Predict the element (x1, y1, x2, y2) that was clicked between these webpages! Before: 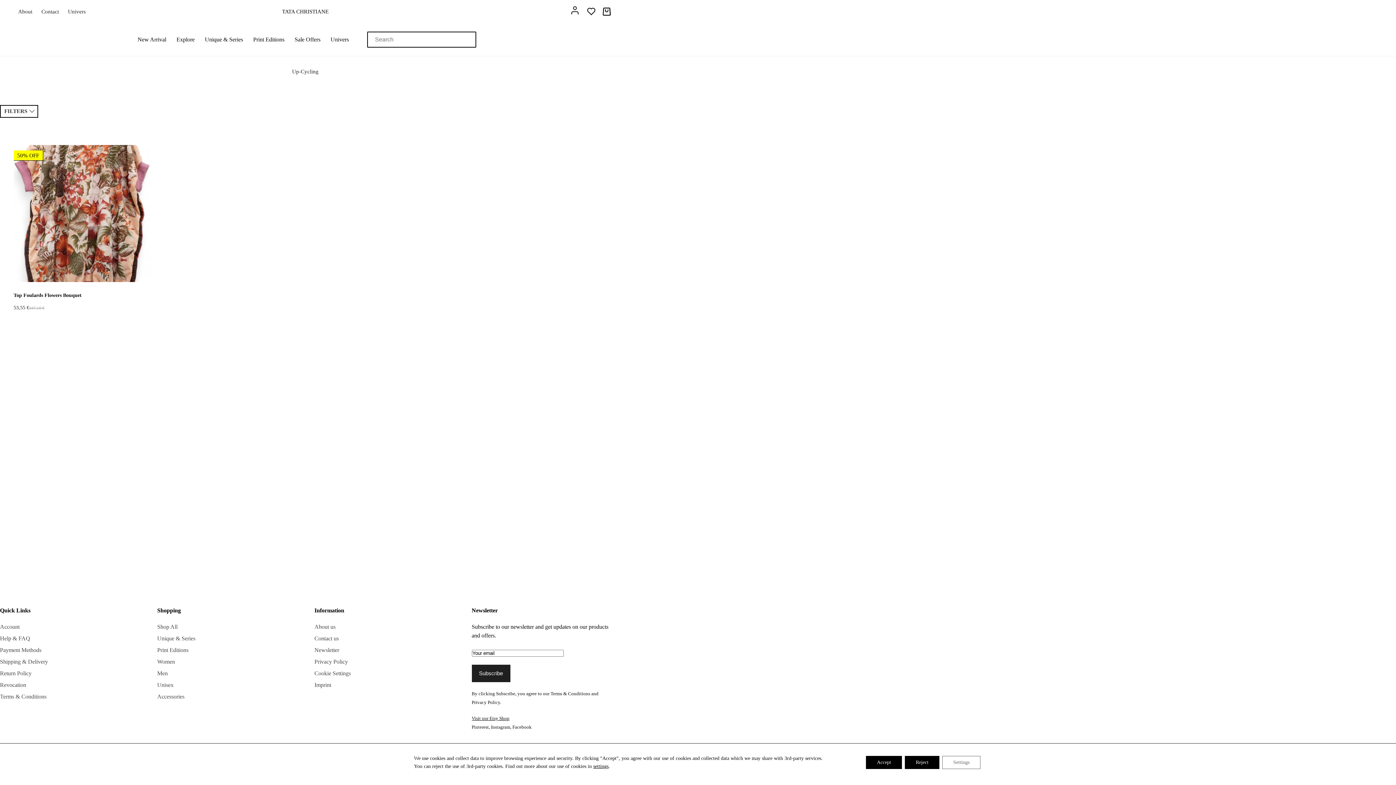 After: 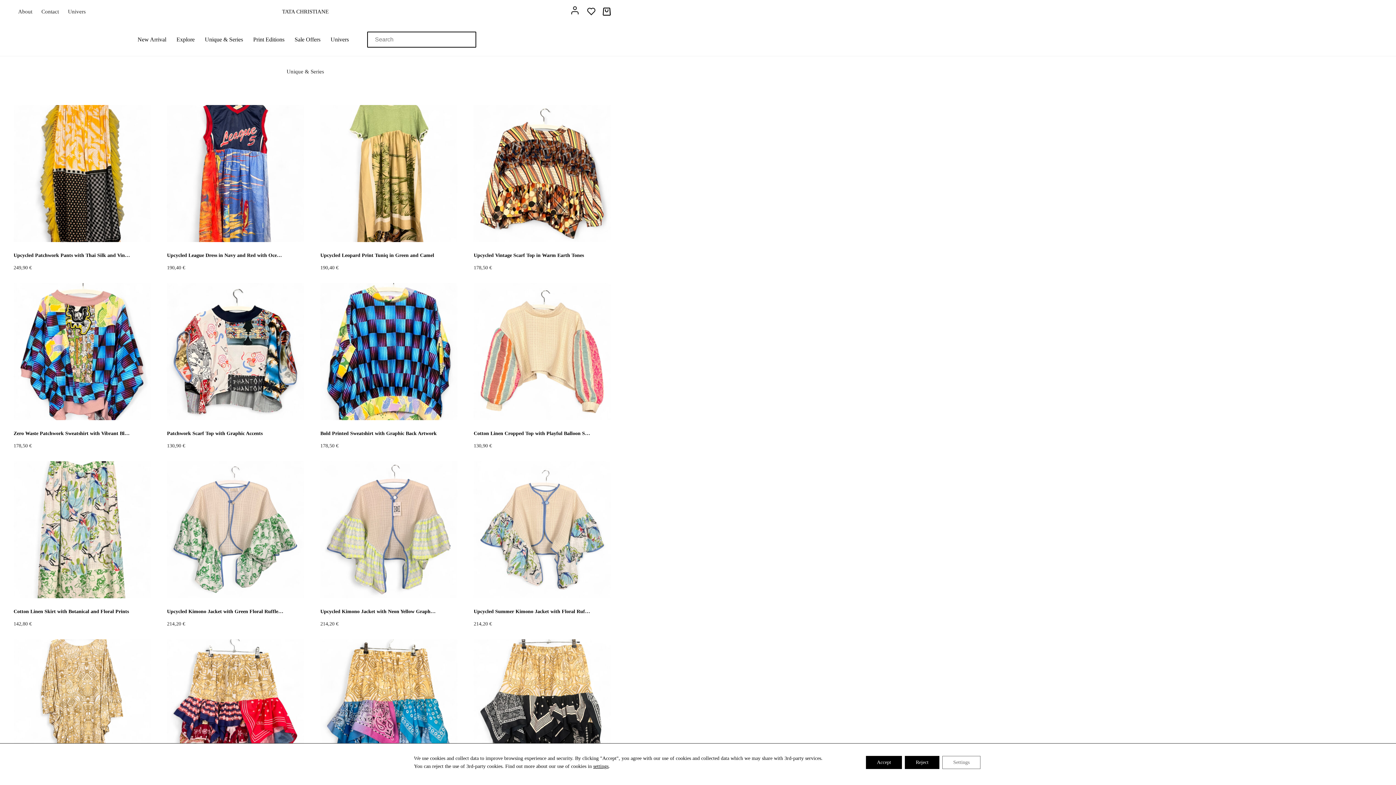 Action: bbox: (202, 31, 246, 47) label: Unique & Series